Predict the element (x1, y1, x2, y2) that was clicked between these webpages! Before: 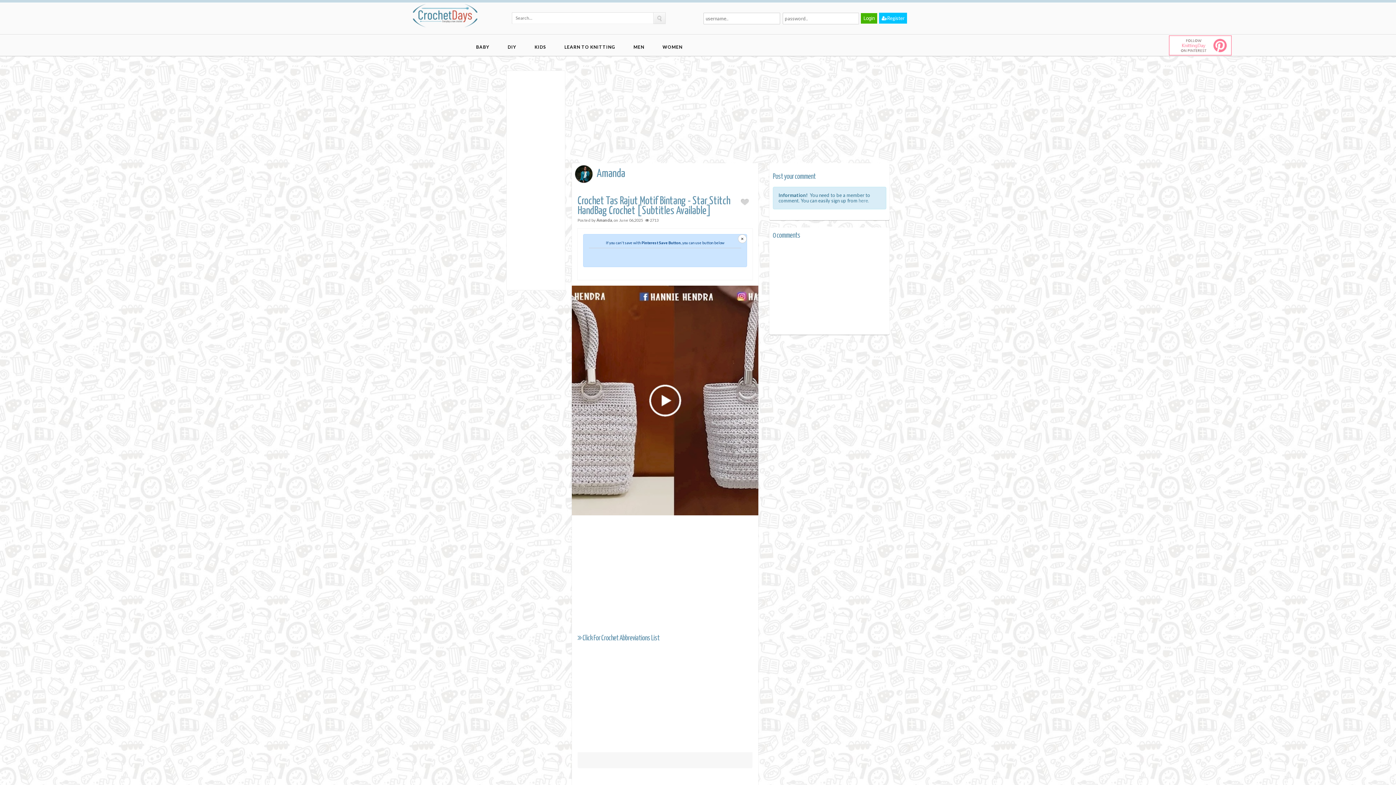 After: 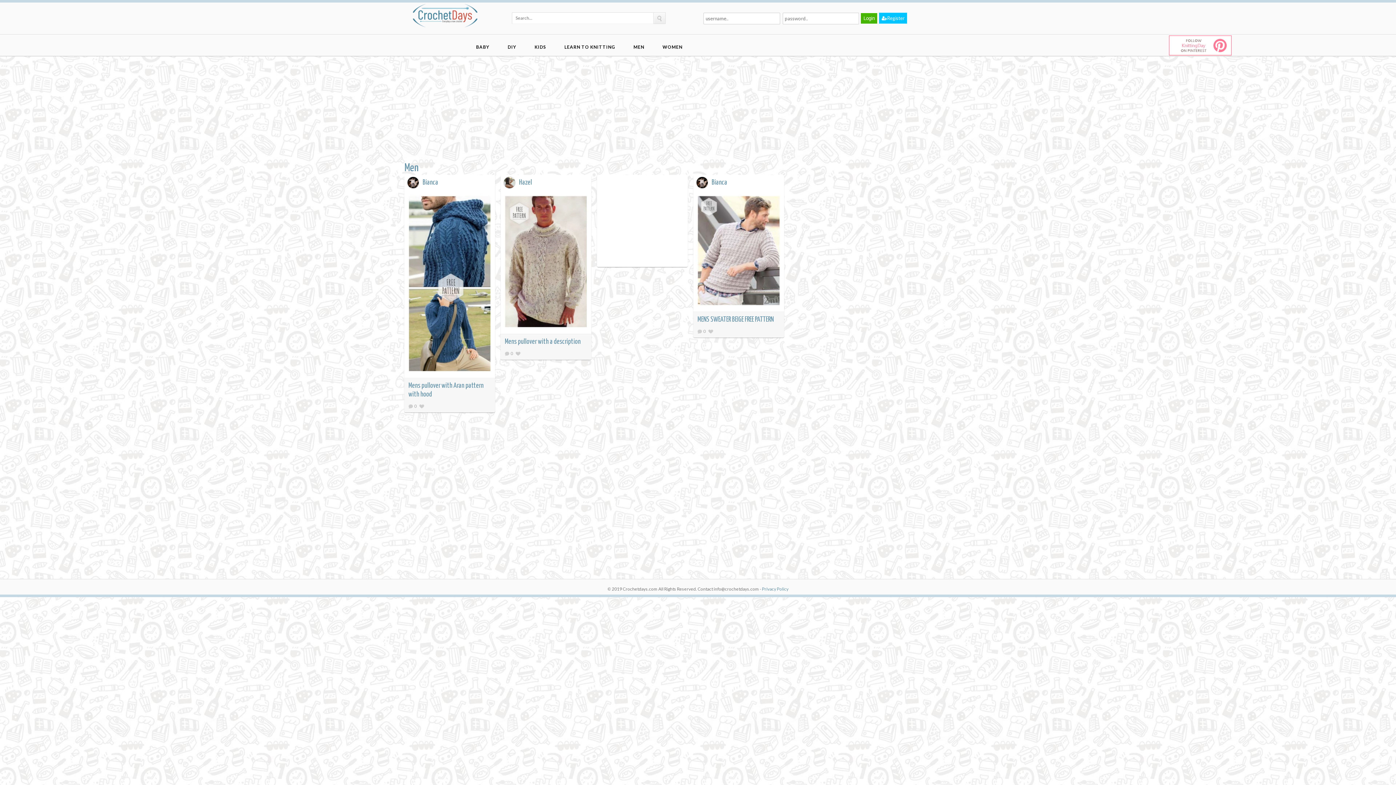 Action: label: MEN bbox: (627, 38, 655, 55)